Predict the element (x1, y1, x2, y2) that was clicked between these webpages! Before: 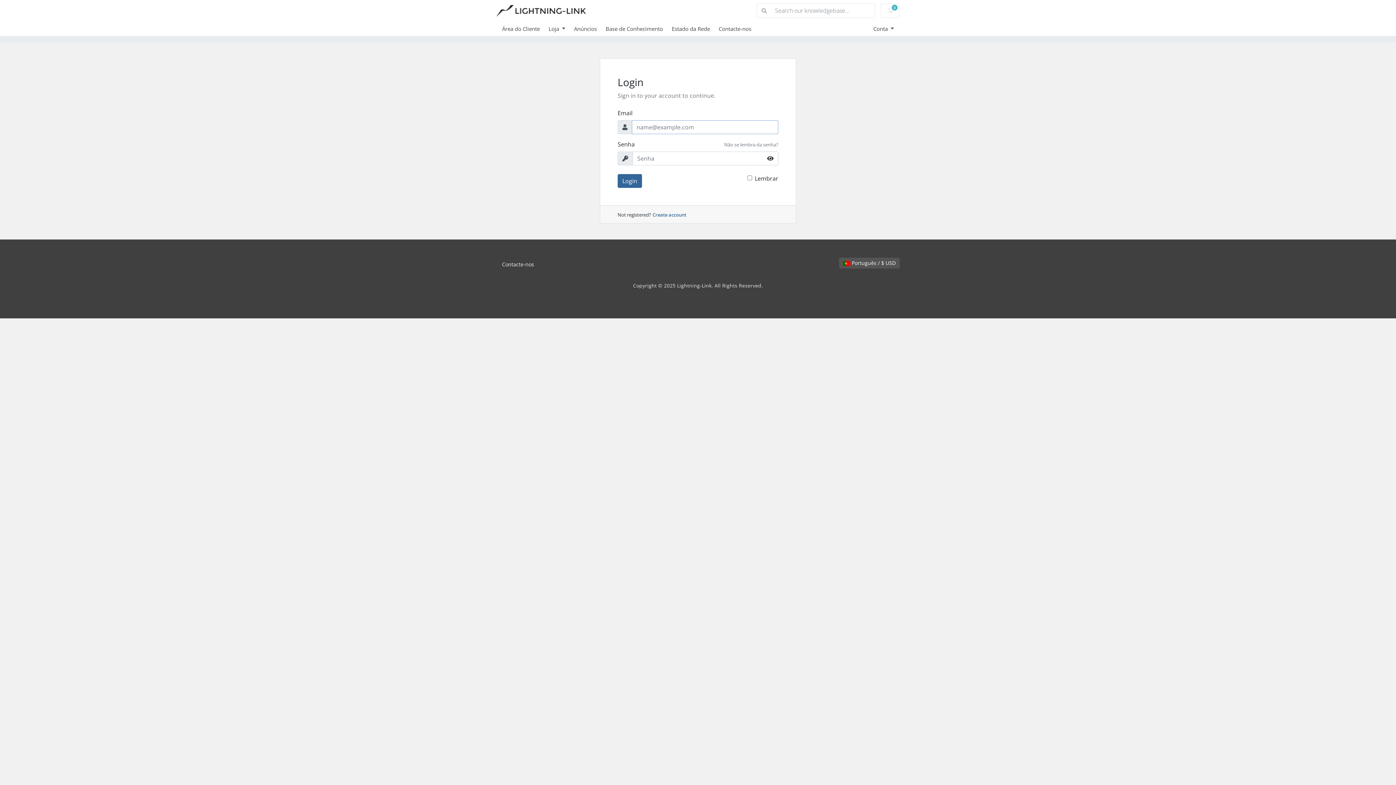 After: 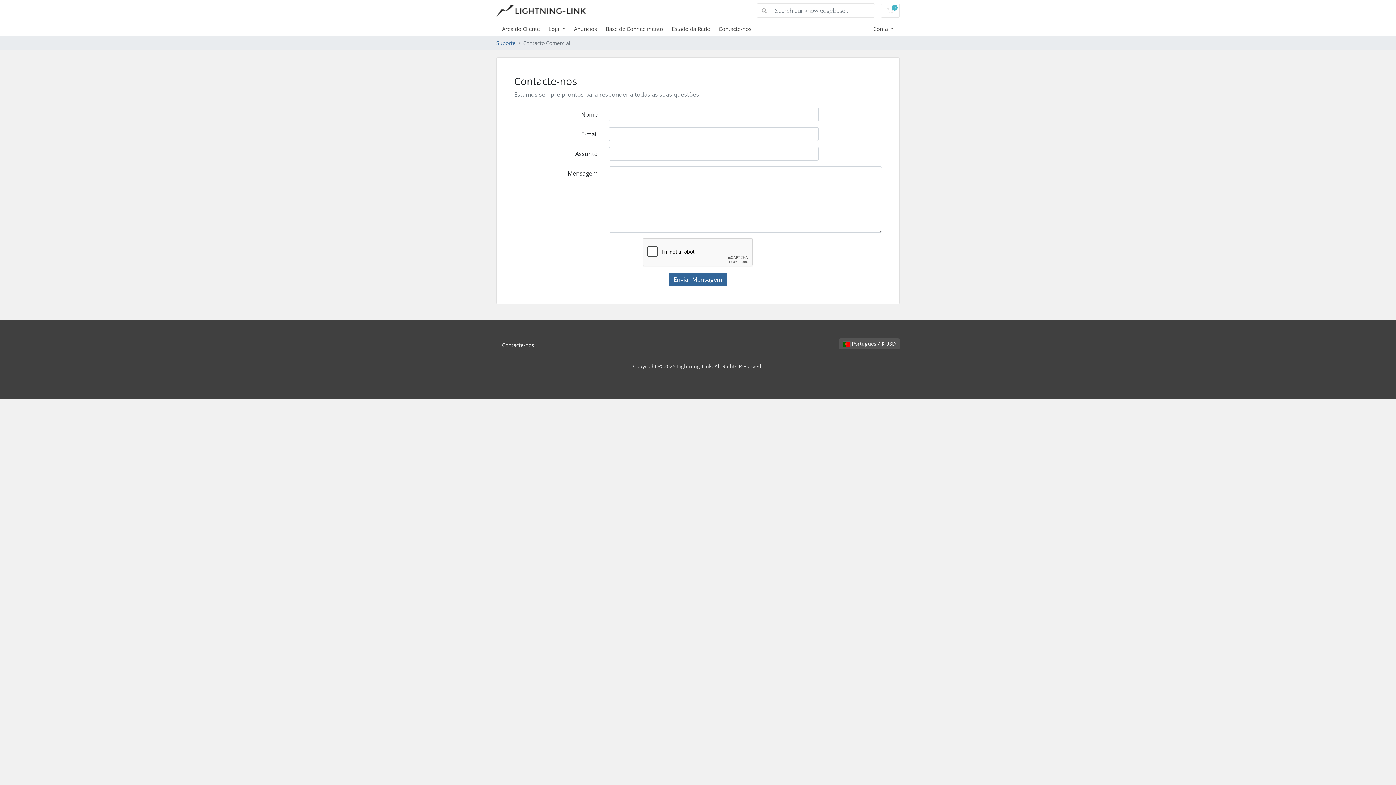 Action: label: Contacte-nos bbox: (718, 24, 760, 32)